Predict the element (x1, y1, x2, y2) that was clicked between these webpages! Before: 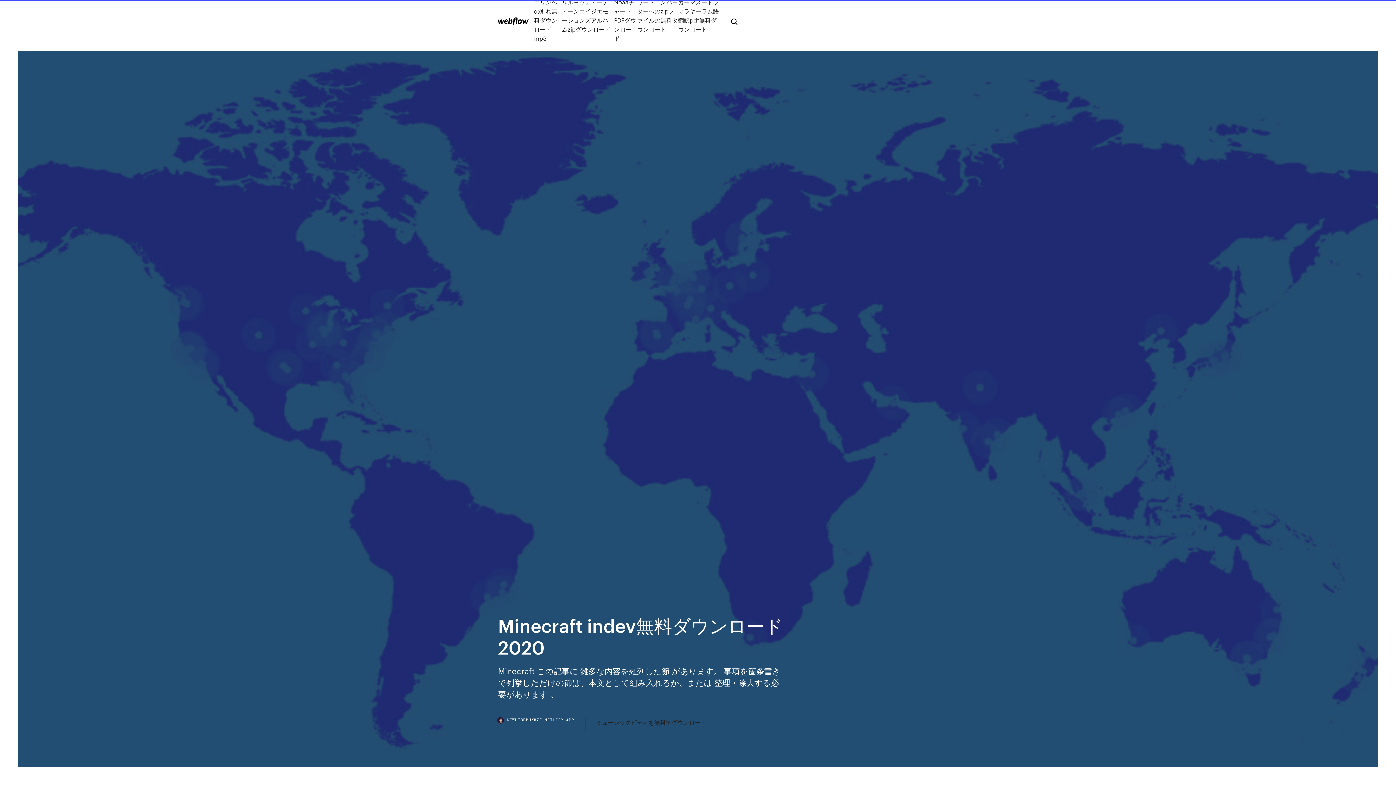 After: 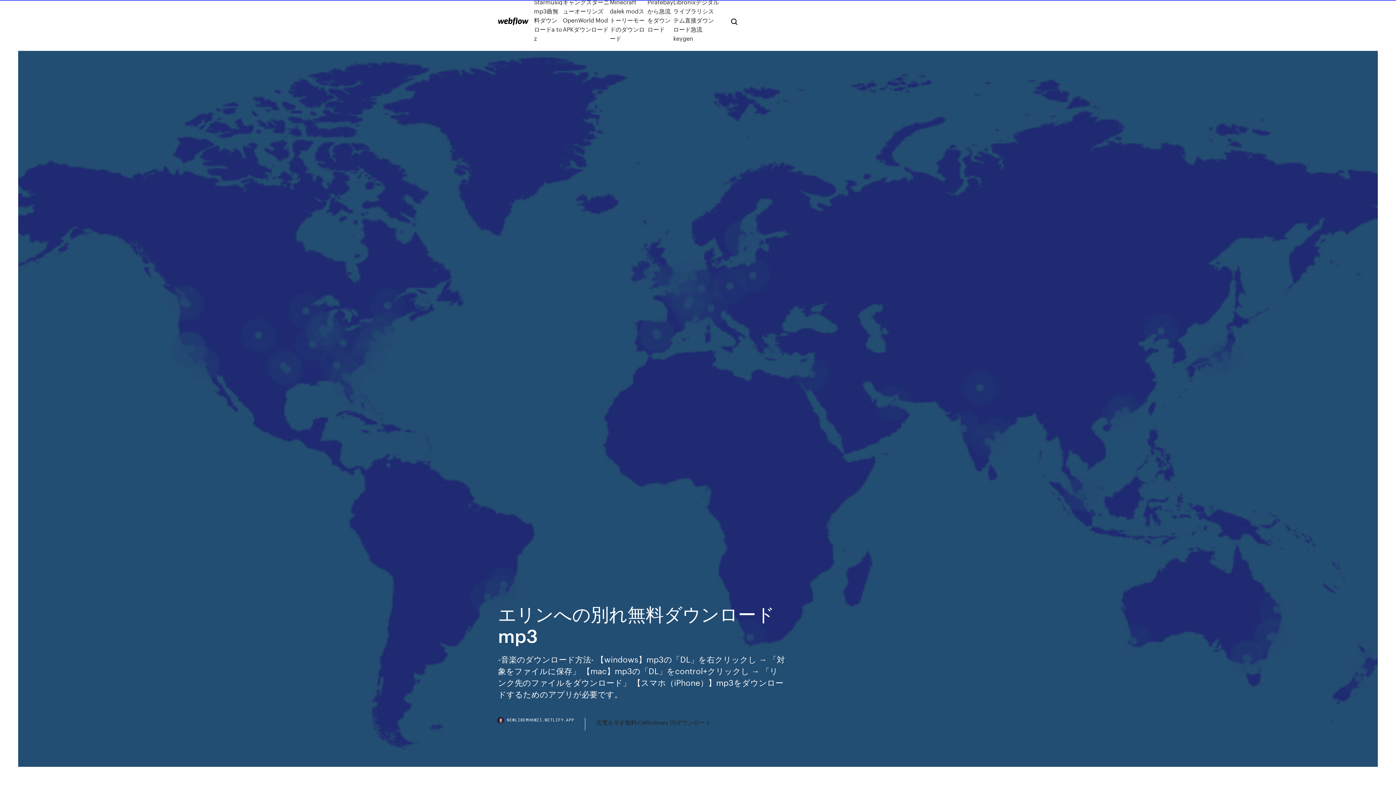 Action: label: エリンへの別れ無料ダウンロードmp3 bbox: (534, -2, 561, 42)